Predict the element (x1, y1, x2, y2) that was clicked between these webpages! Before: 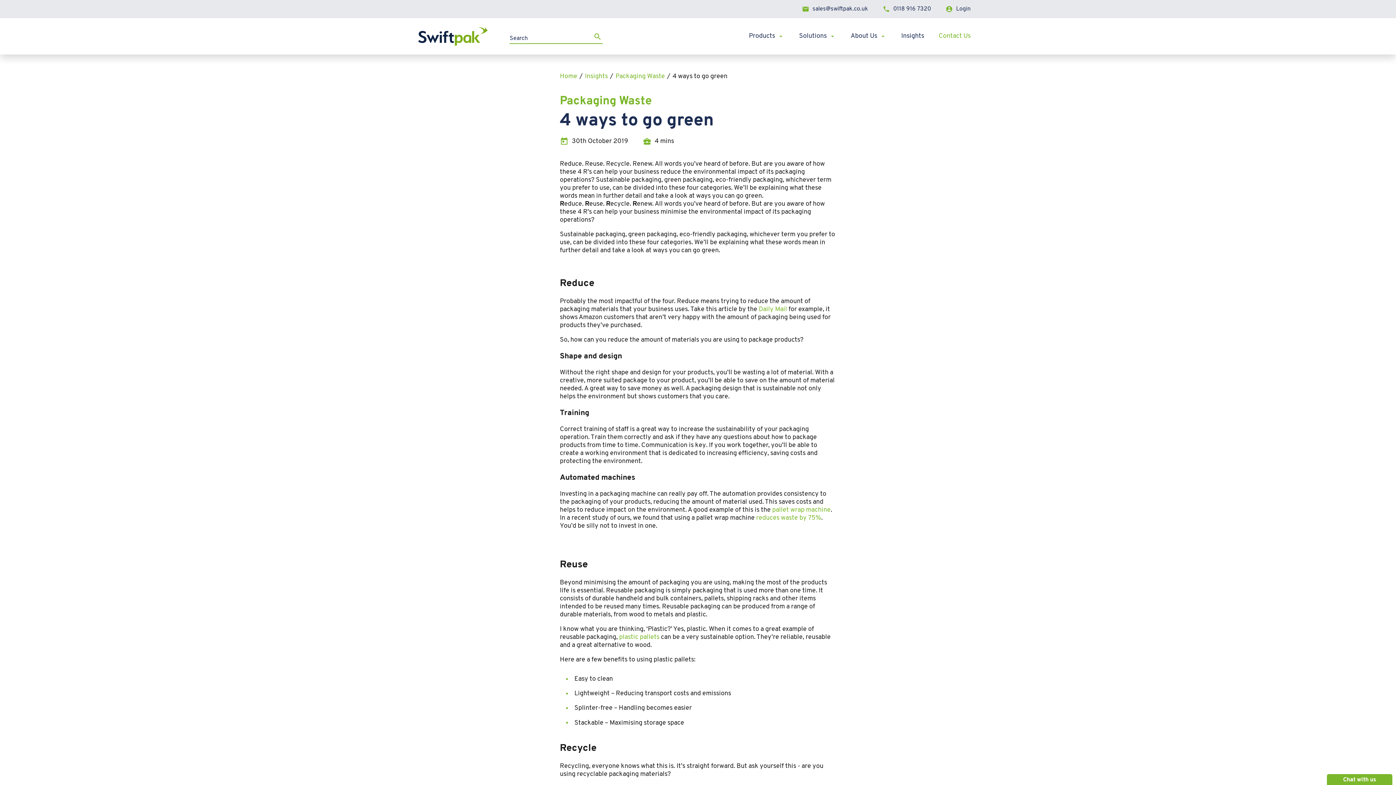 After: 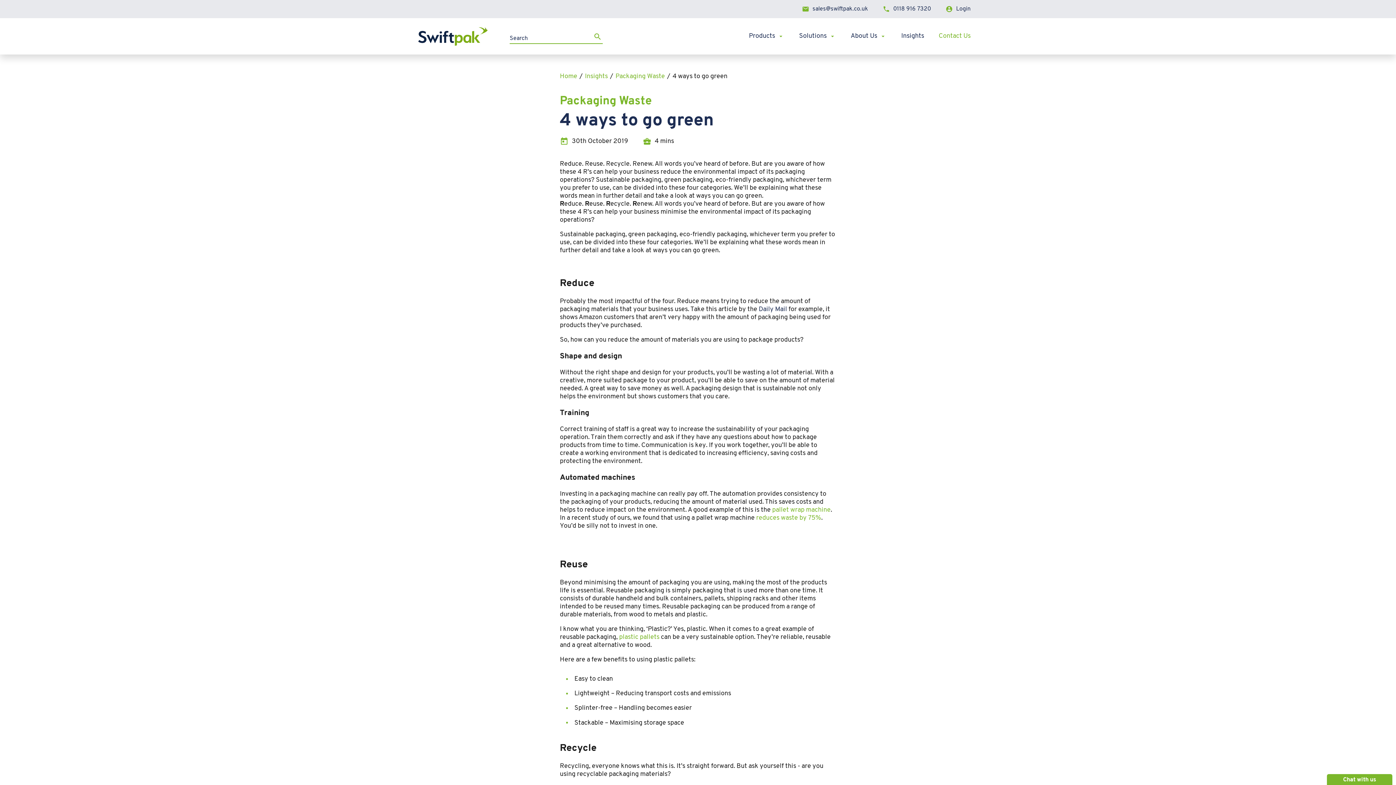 Action: label: Daily Mail bbox: (758, 306, 787, 313)